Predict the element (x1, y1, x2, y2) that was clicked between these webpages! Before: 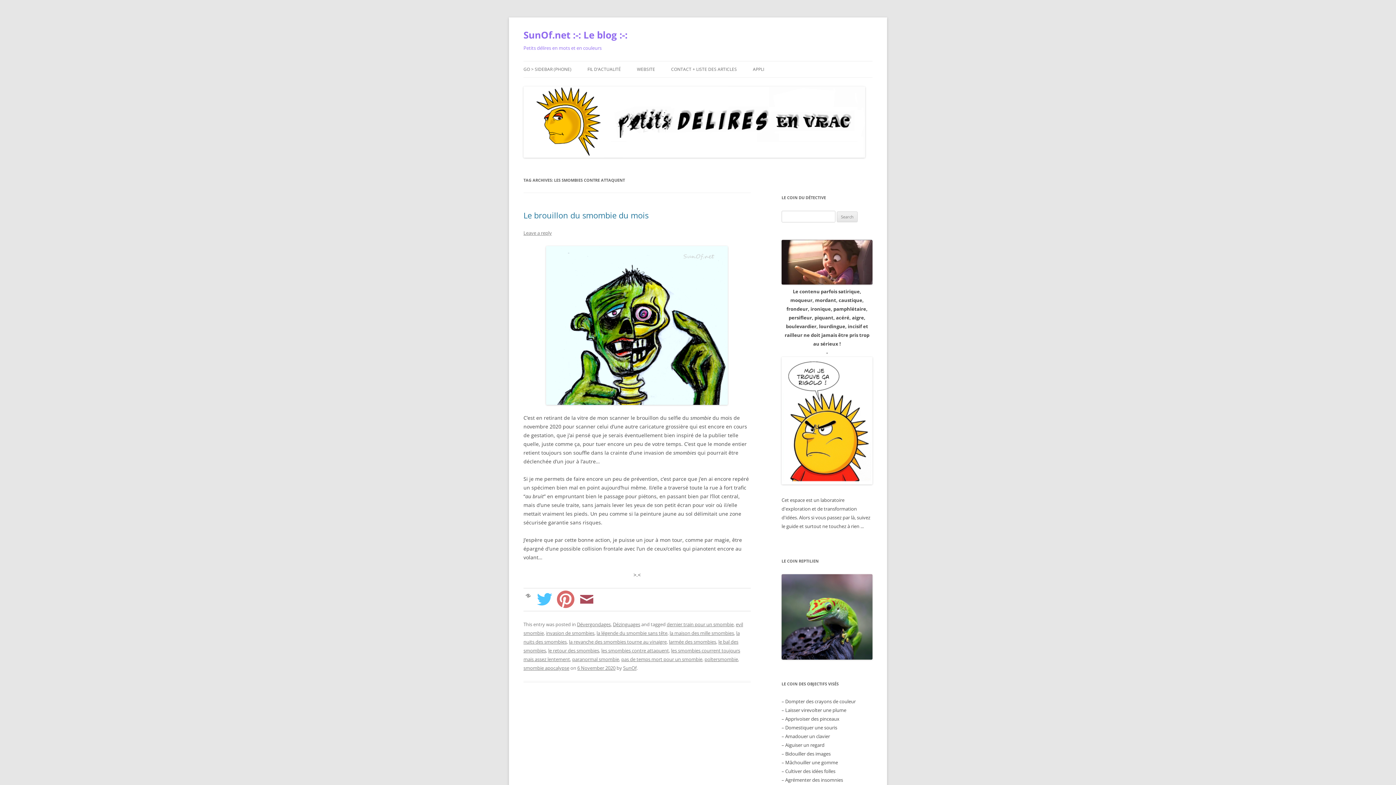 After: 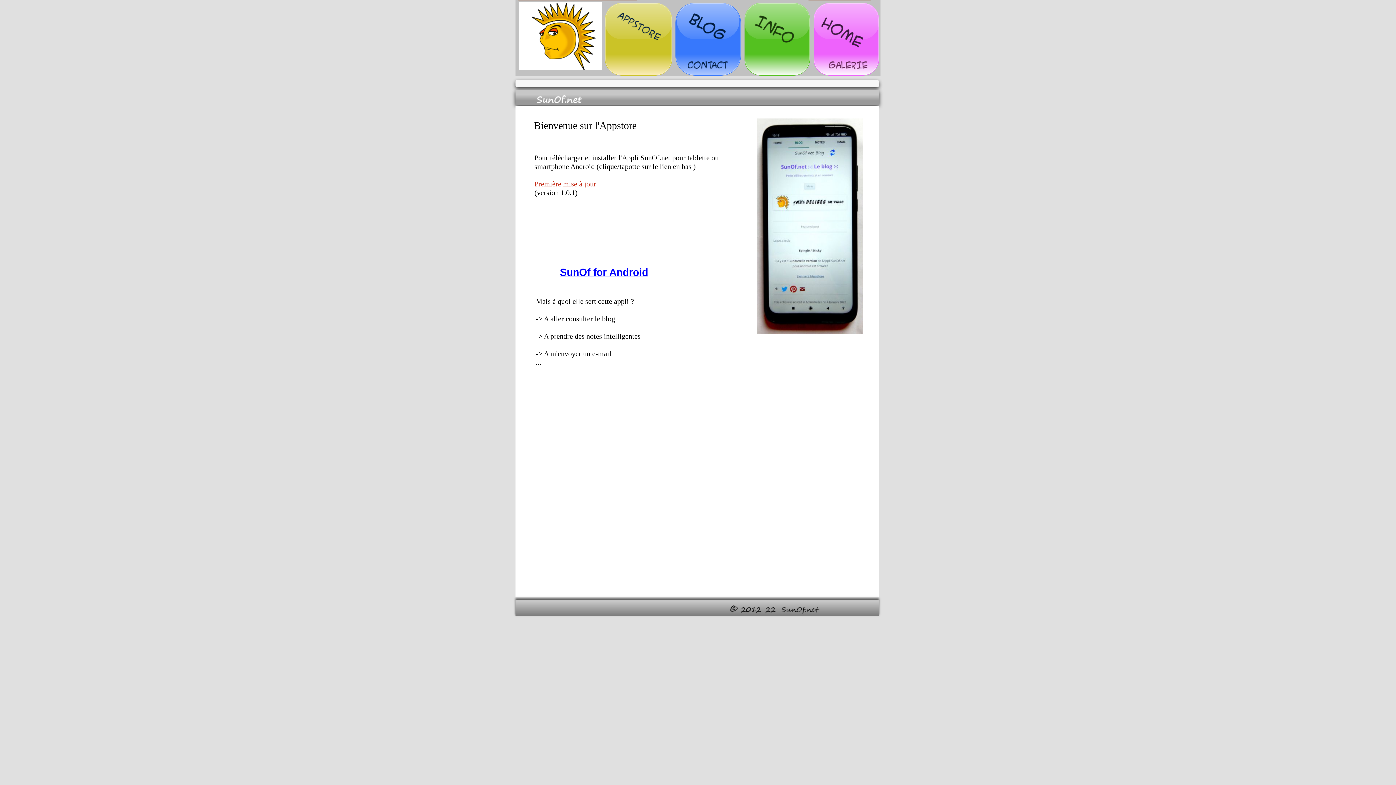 Action: label: APPLI bbox: (753, 61, 764, 77)